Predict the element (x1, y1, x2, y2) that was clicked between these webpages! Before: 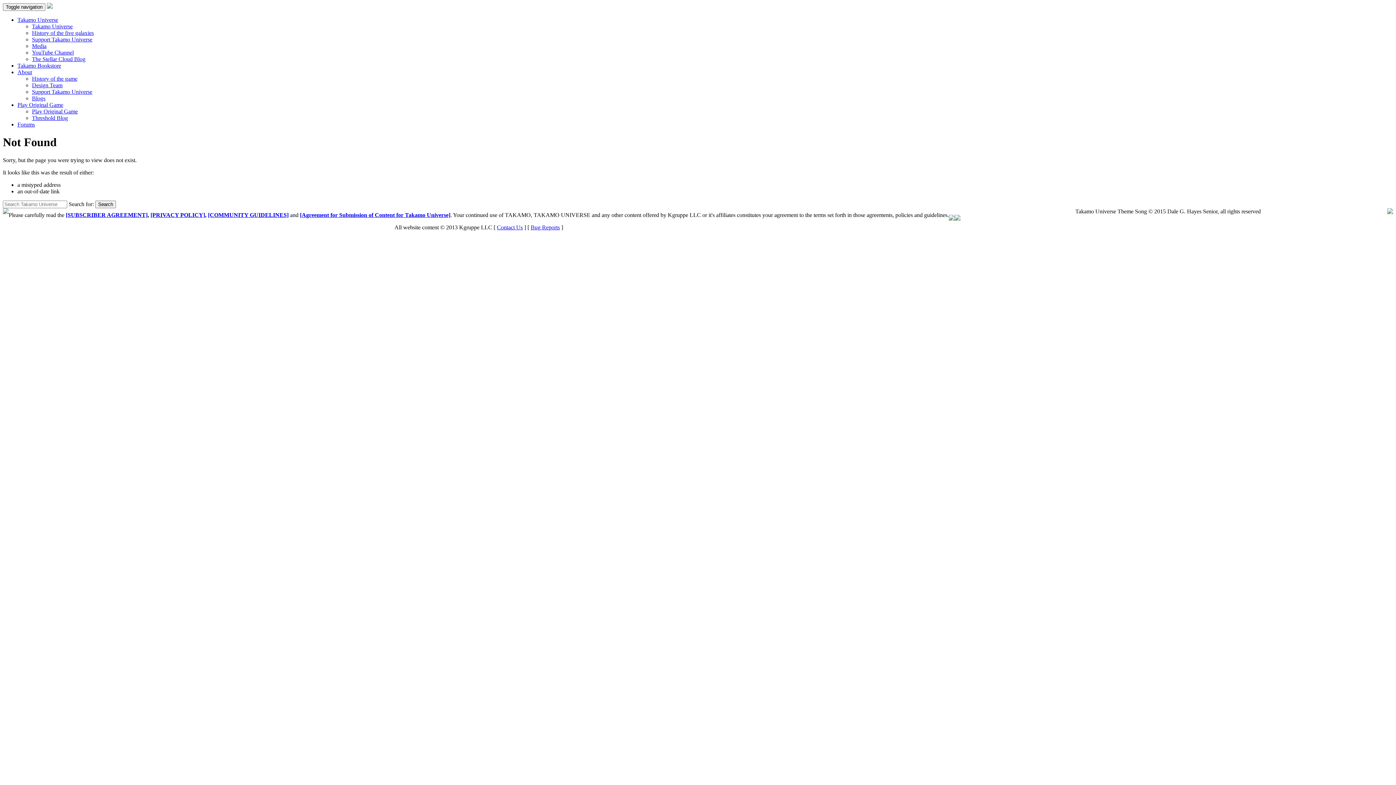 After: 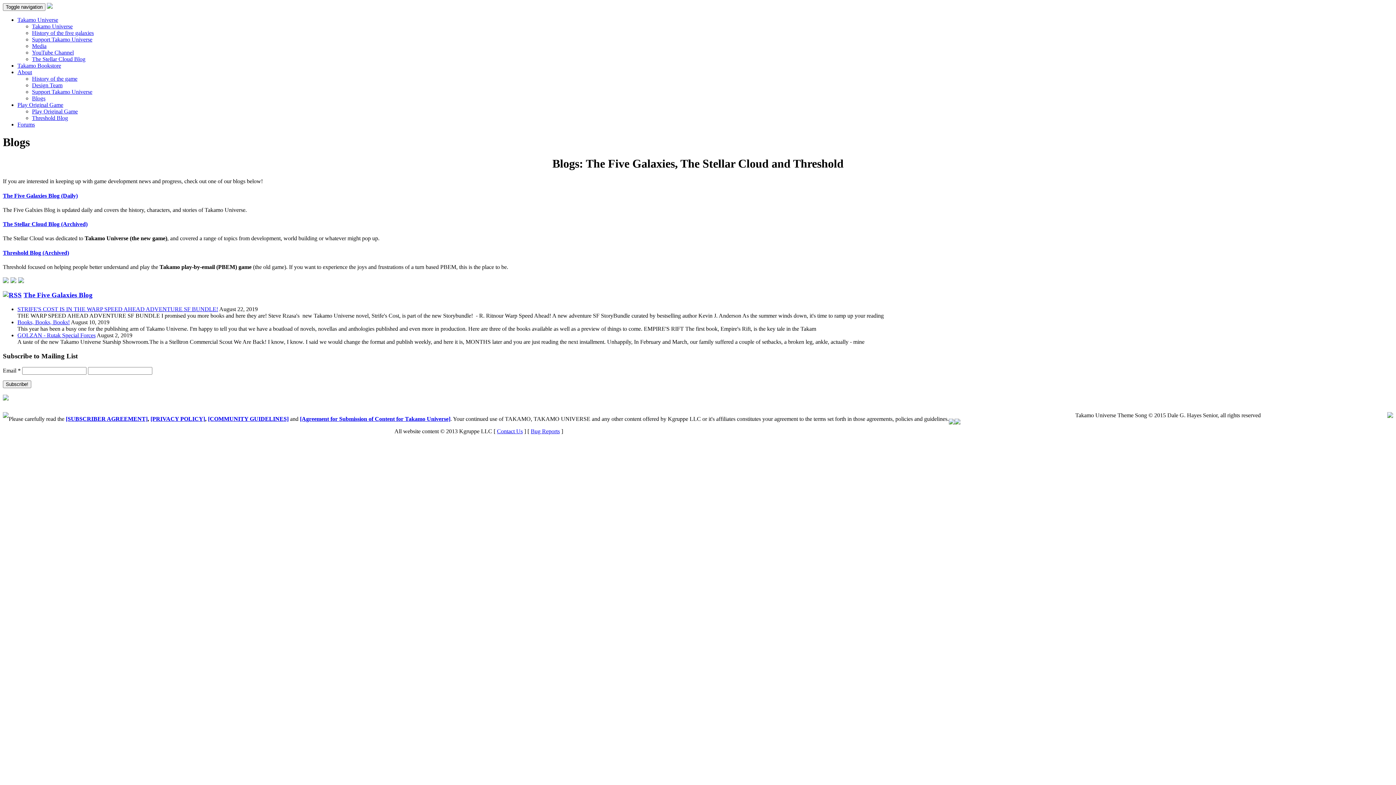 Action: bbox: (32, 95, 45, 101) label: Blogs